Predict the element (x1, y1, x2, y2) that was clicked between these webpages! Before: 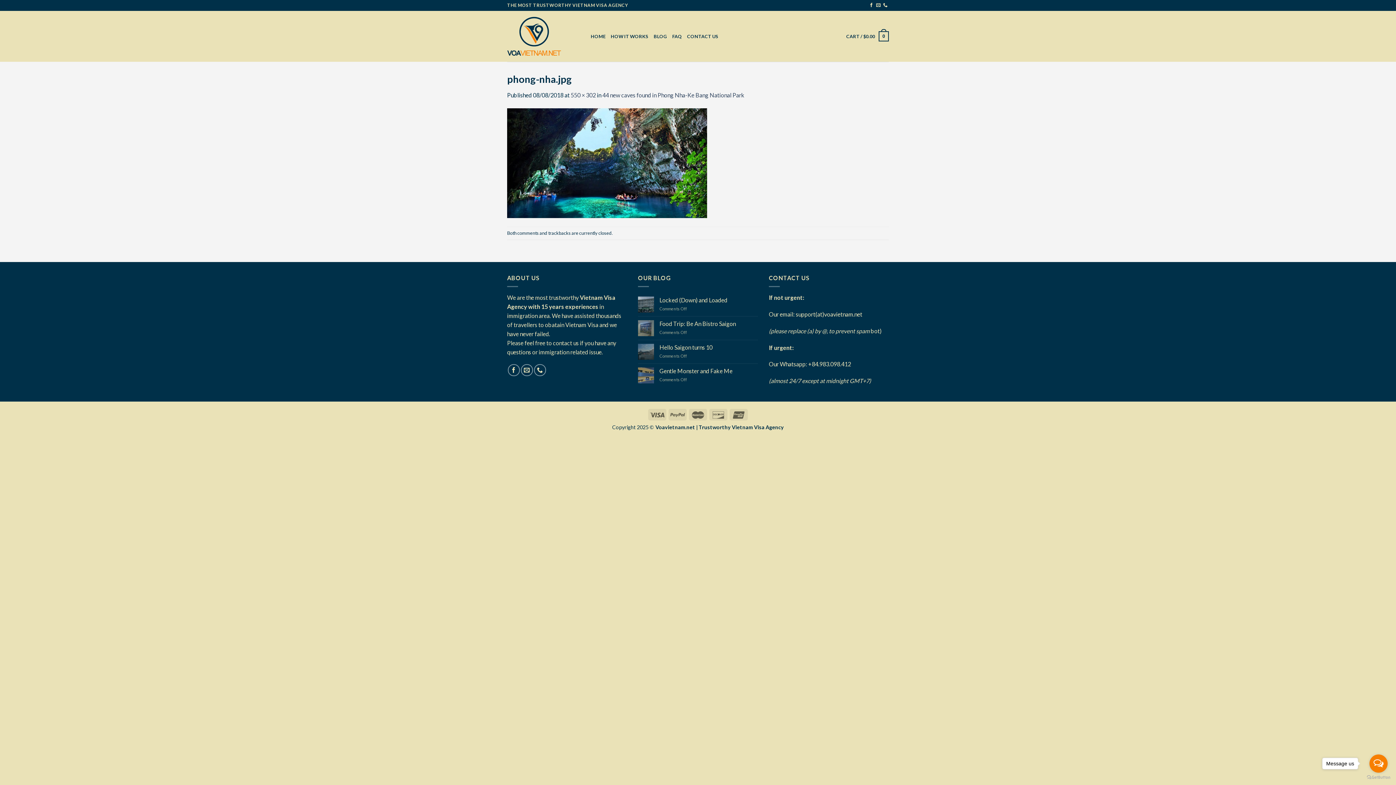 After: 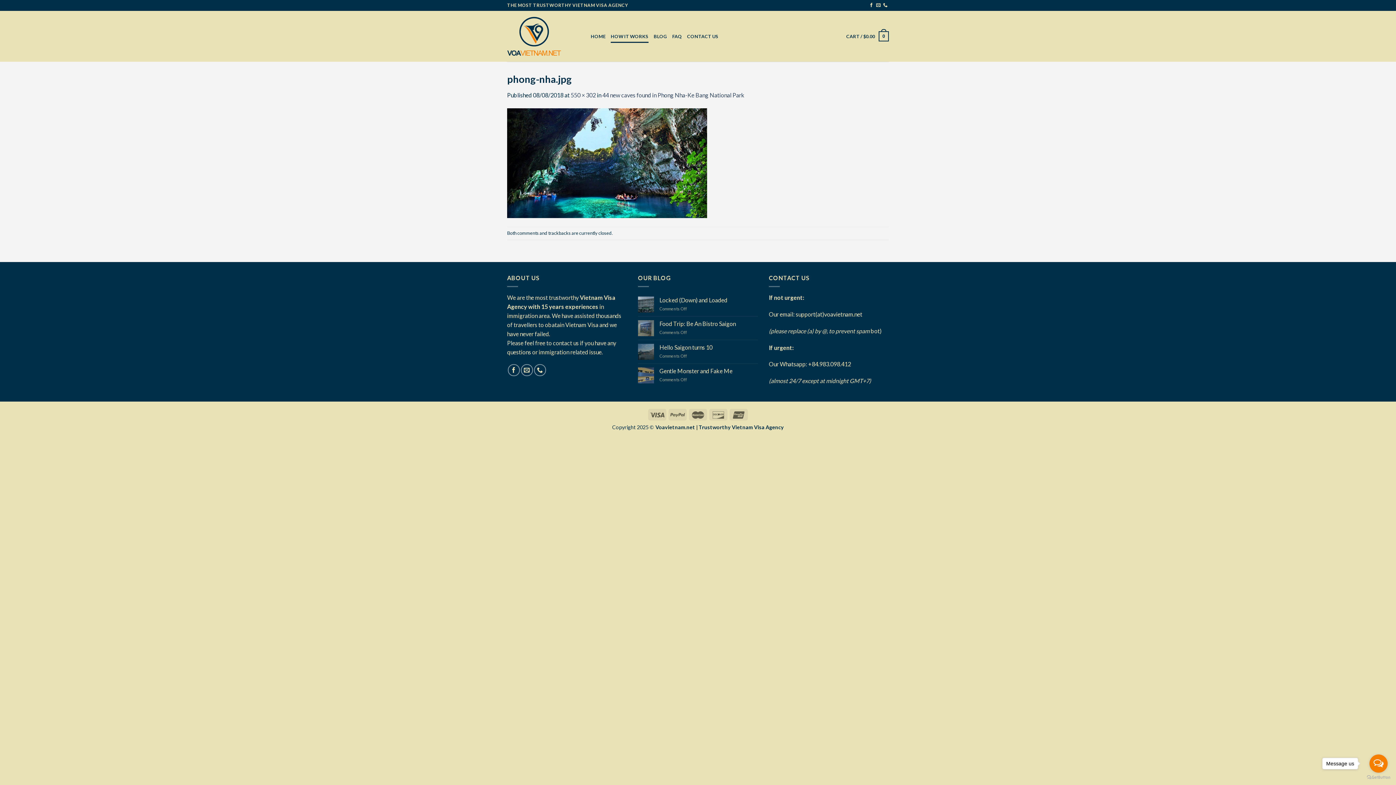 Action: label: HOW IT WORKS bbox: (610, 29, 648, 42)